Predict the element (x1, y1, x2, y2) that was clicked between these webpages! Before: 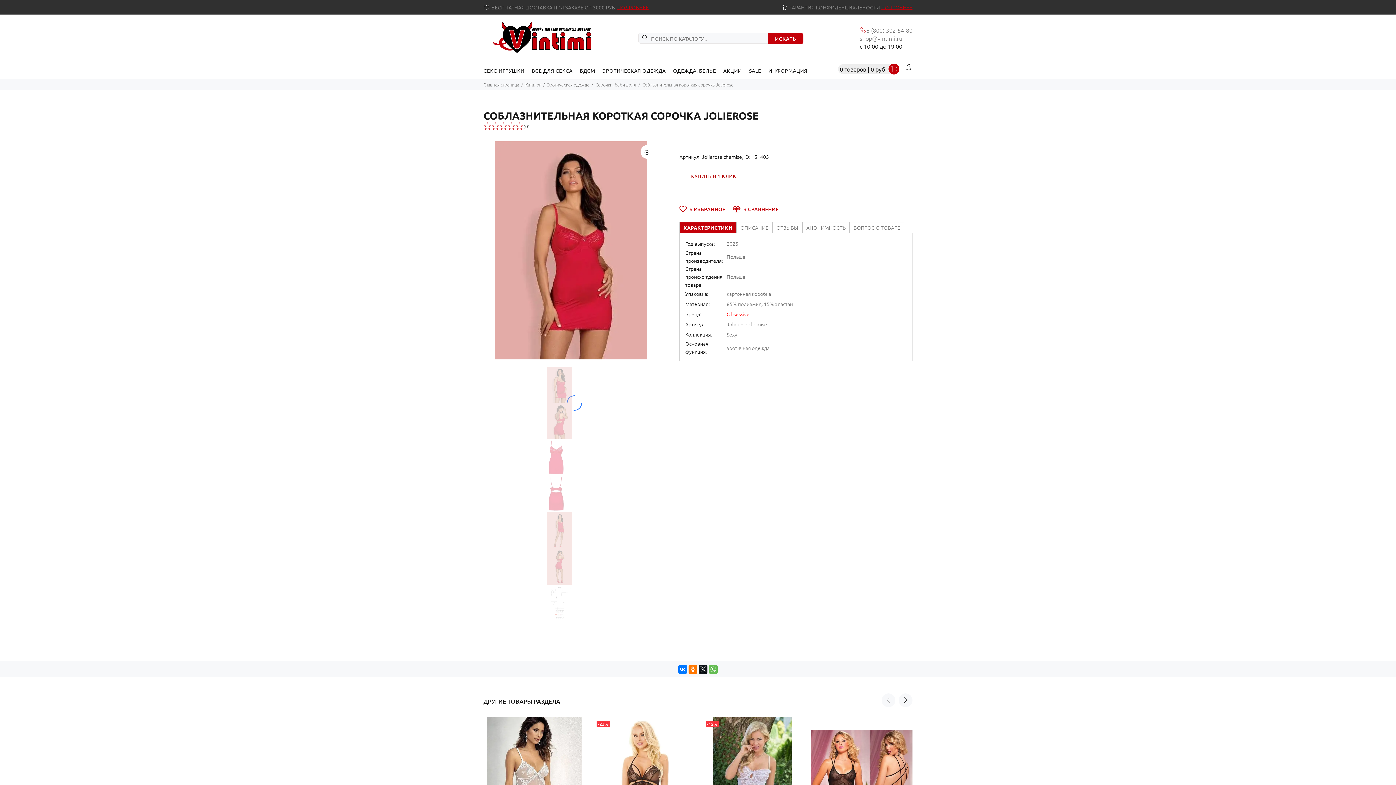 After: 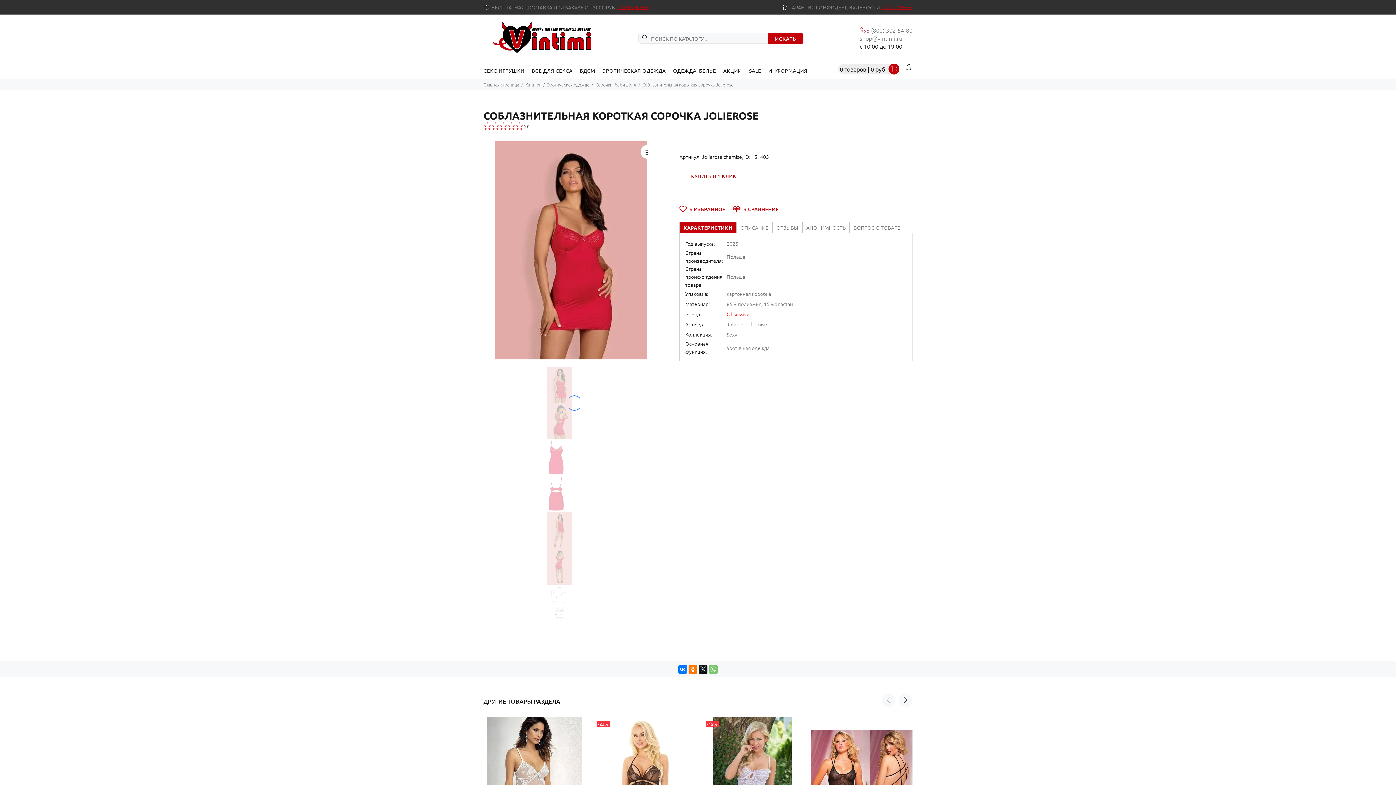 Action: bbox: (709, 665, 717, 674)